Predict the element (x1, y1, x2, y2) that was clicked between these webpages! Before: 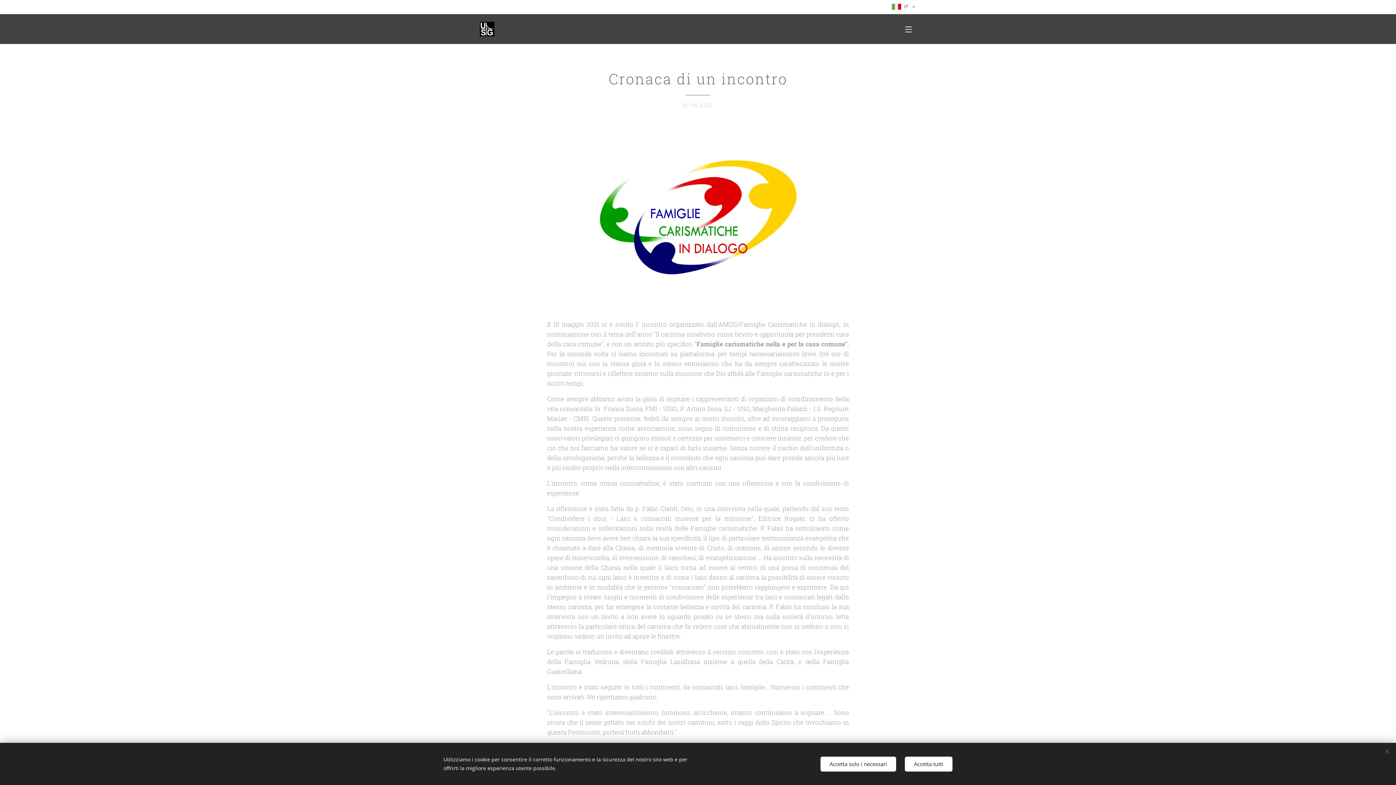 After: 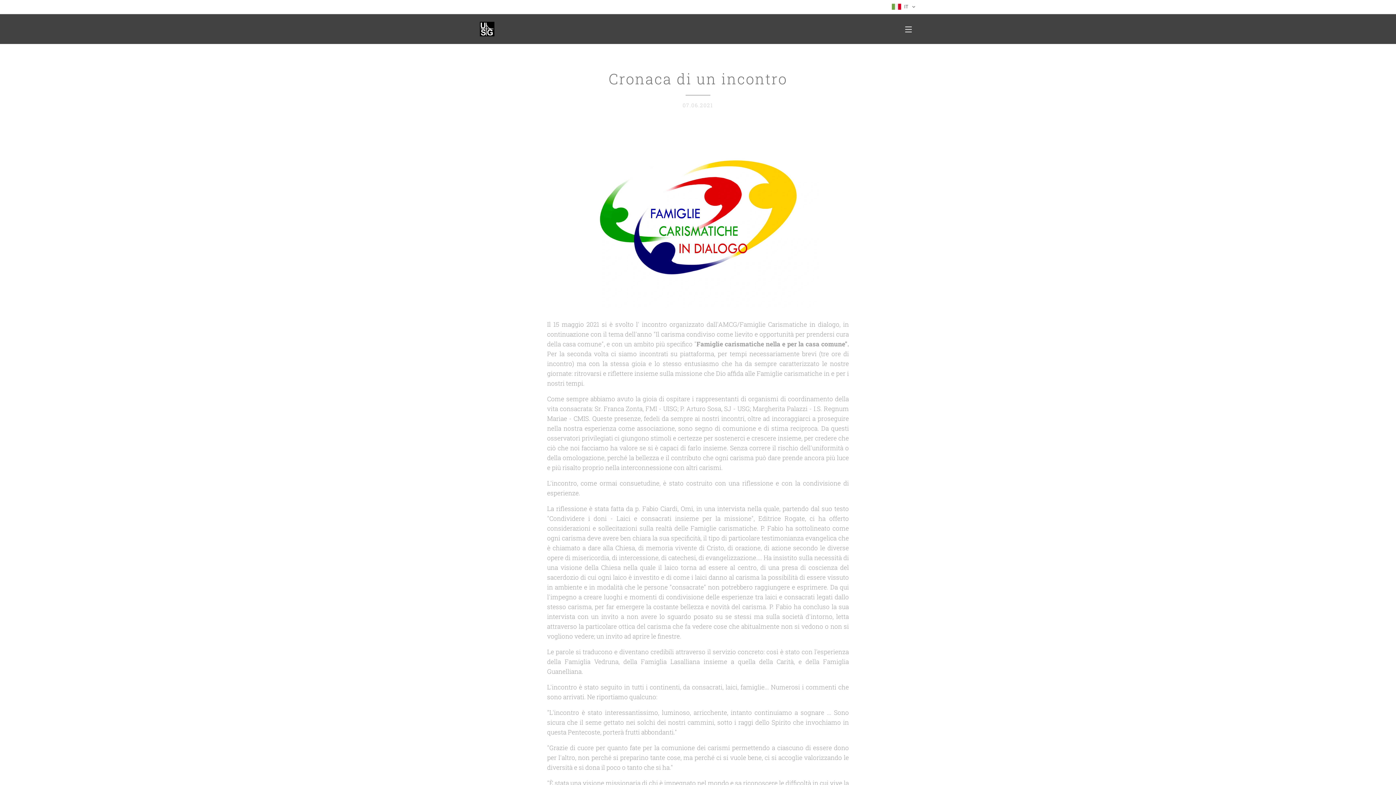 Action: label: Accetta tutti bbox: (905, 756, 952, 771)